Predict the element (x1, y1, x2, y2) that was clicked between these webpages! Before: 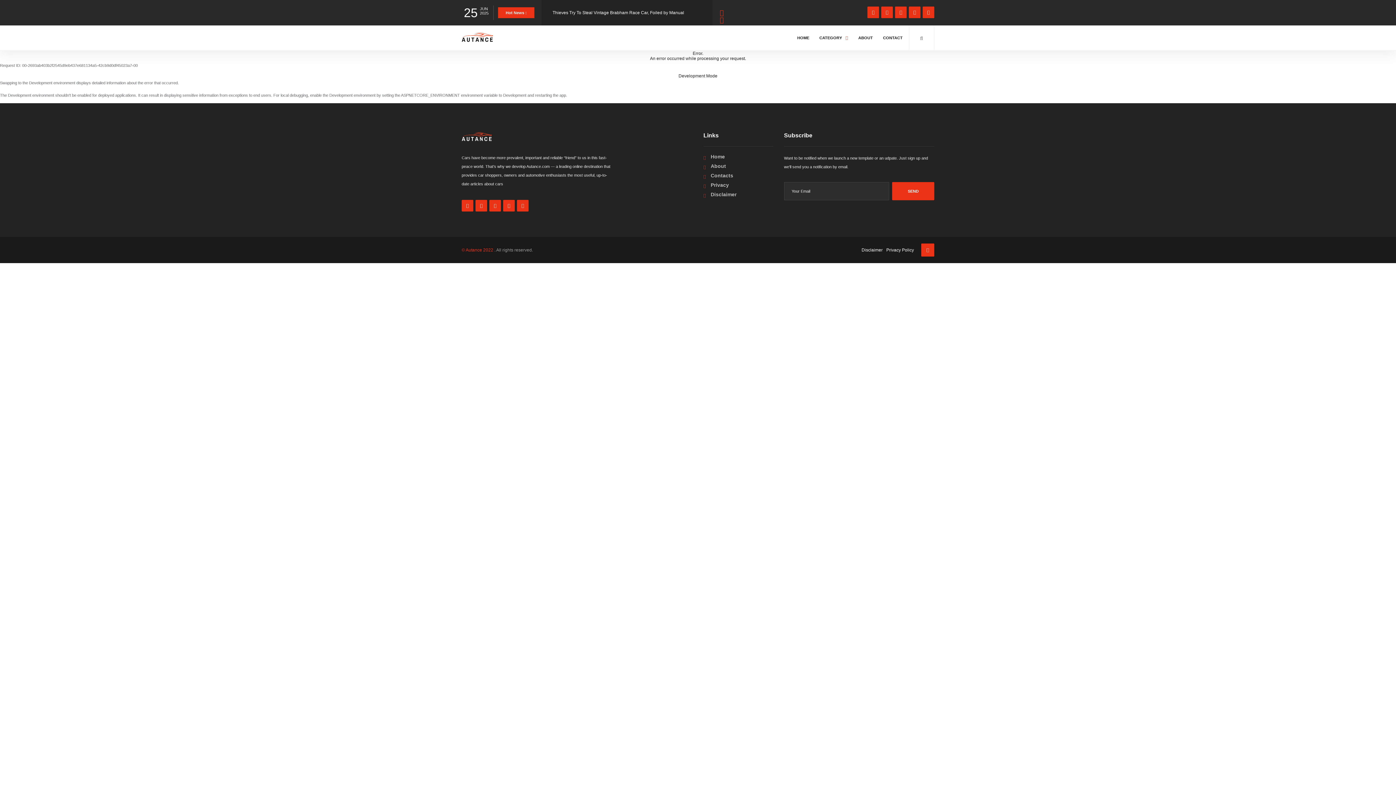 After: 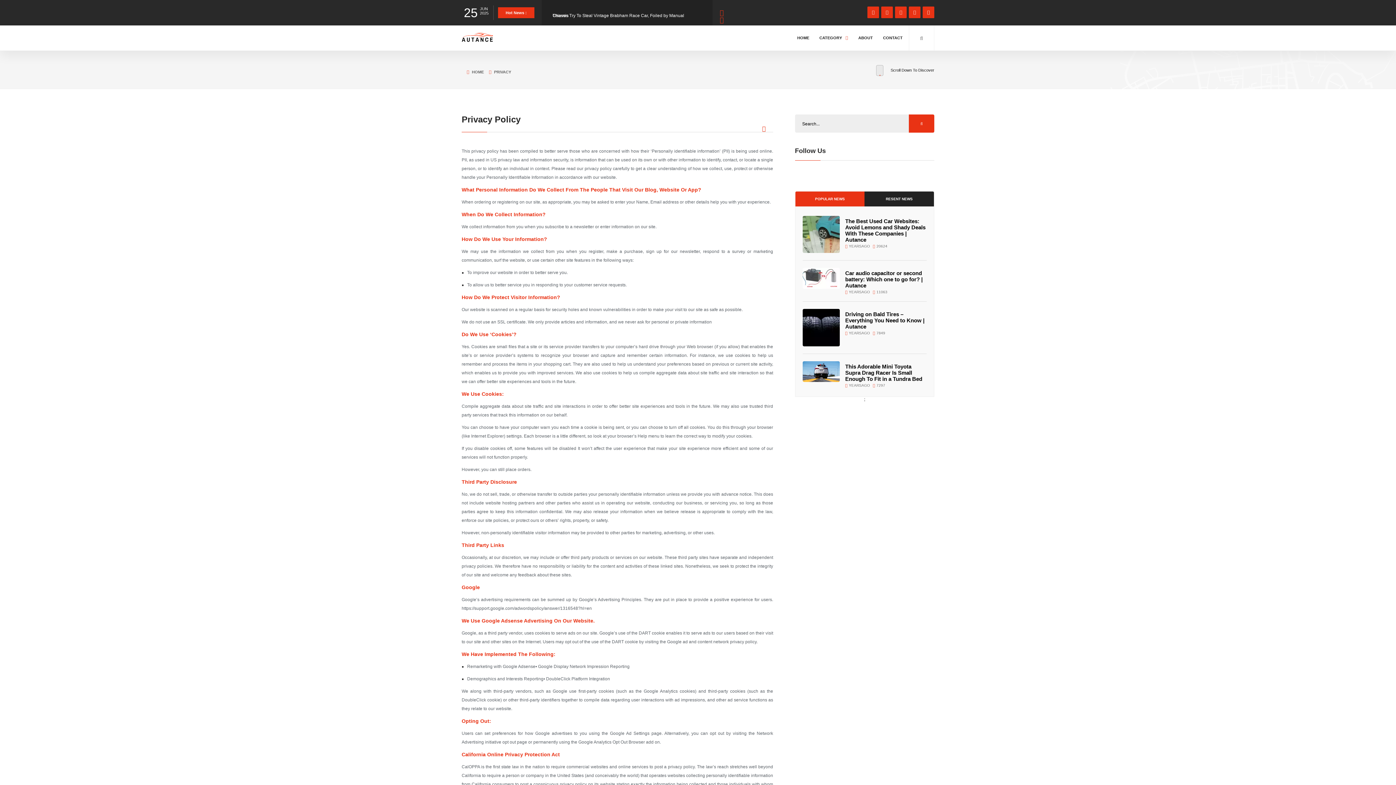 Action: label: Privacy Policy bbox: (886, 247, 914, 252)